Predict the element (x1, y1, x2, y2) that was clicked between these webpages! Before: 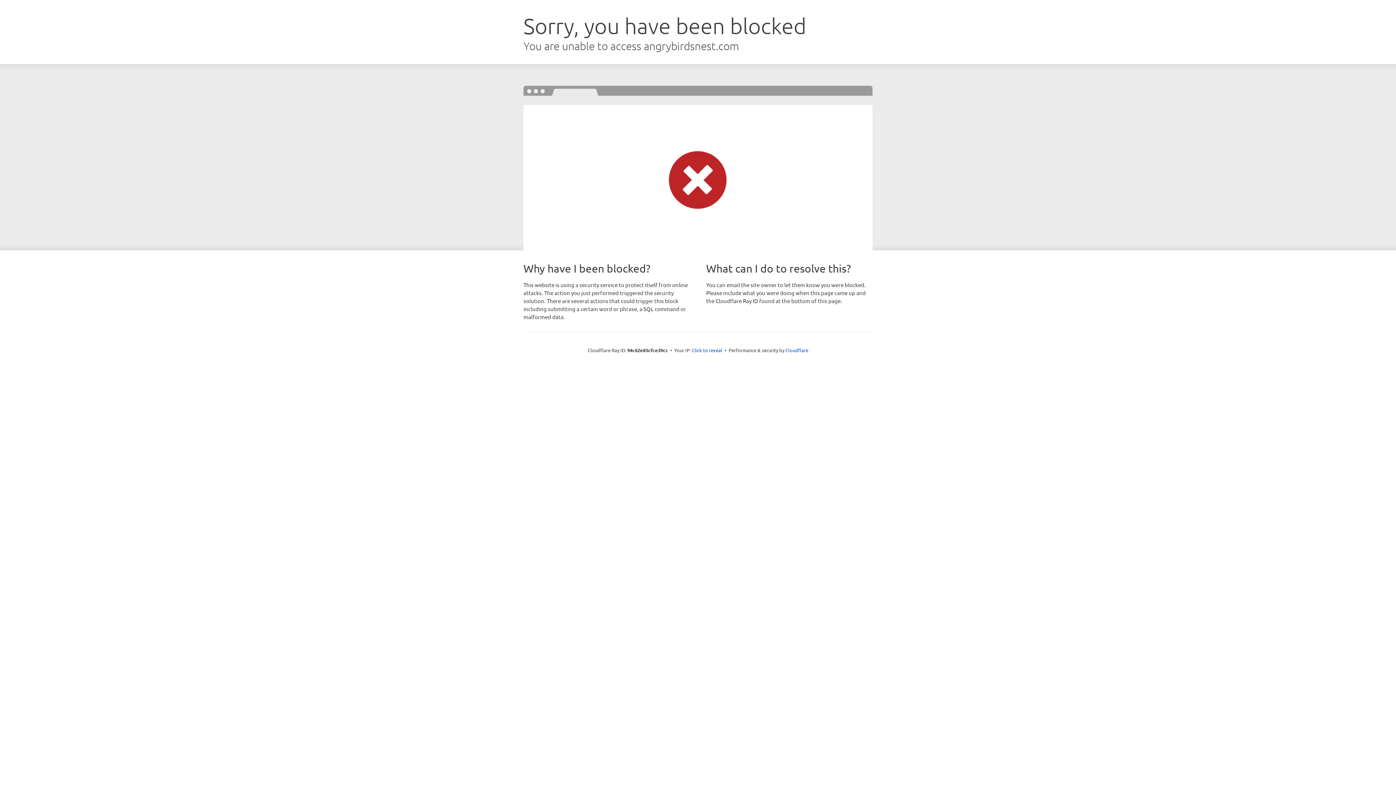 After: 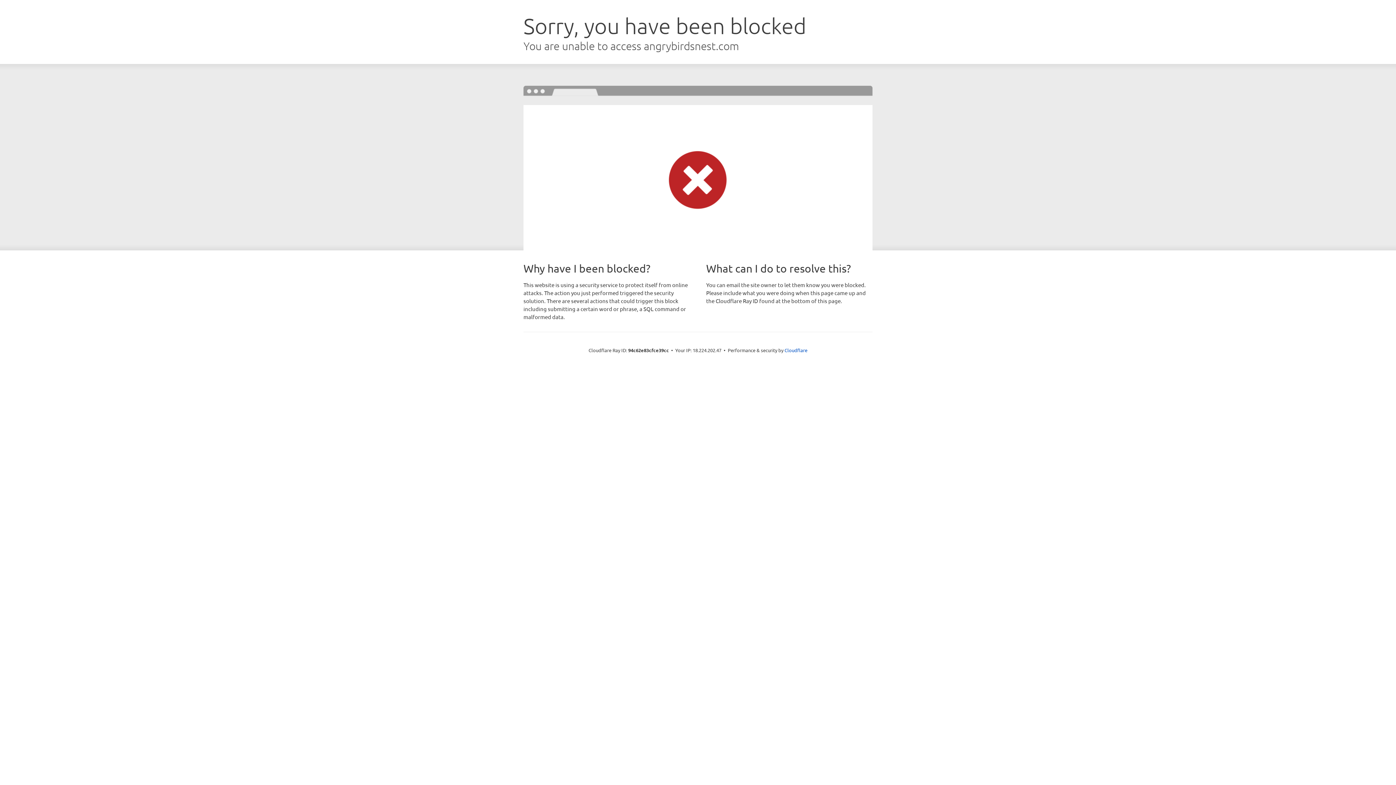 Action: bbox: (692, 346, 722, 353) label: Click to reveal